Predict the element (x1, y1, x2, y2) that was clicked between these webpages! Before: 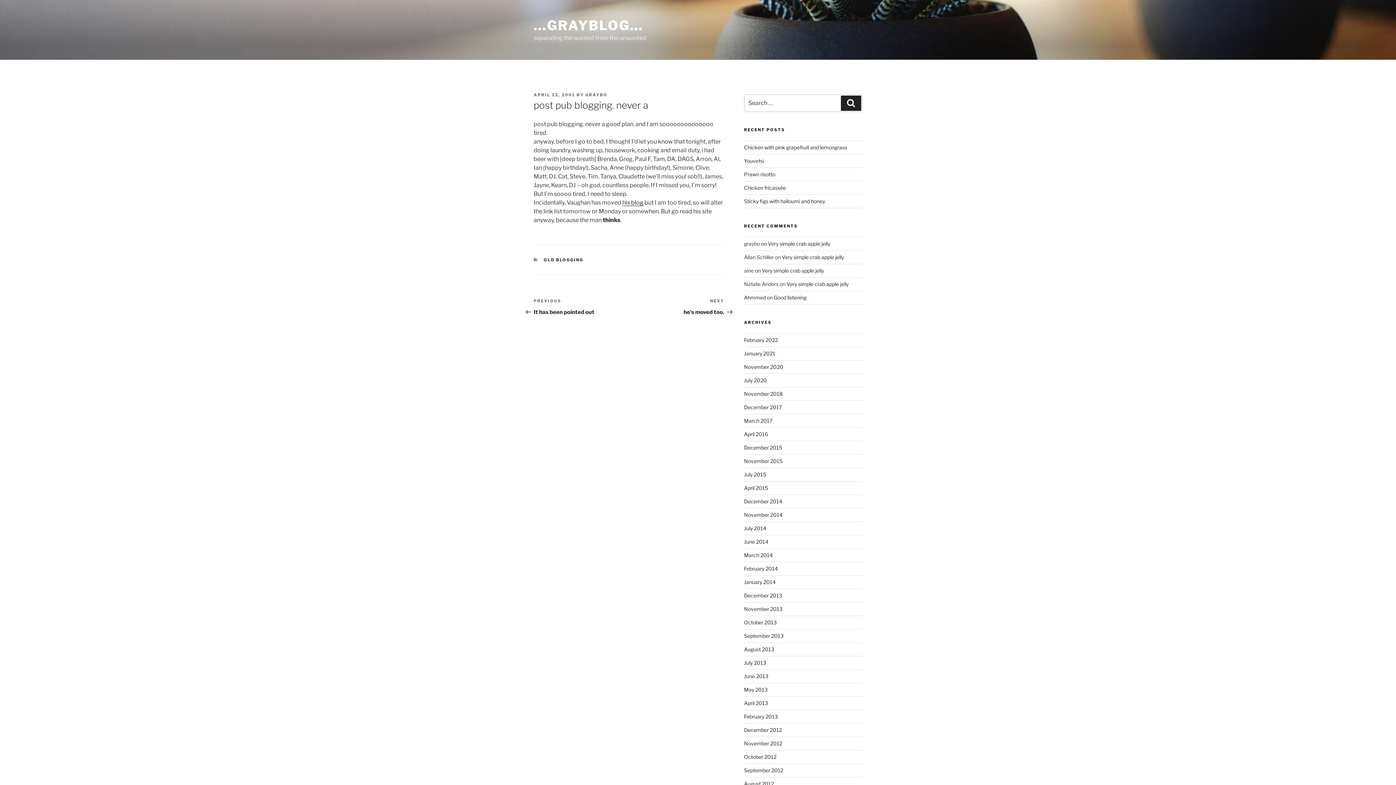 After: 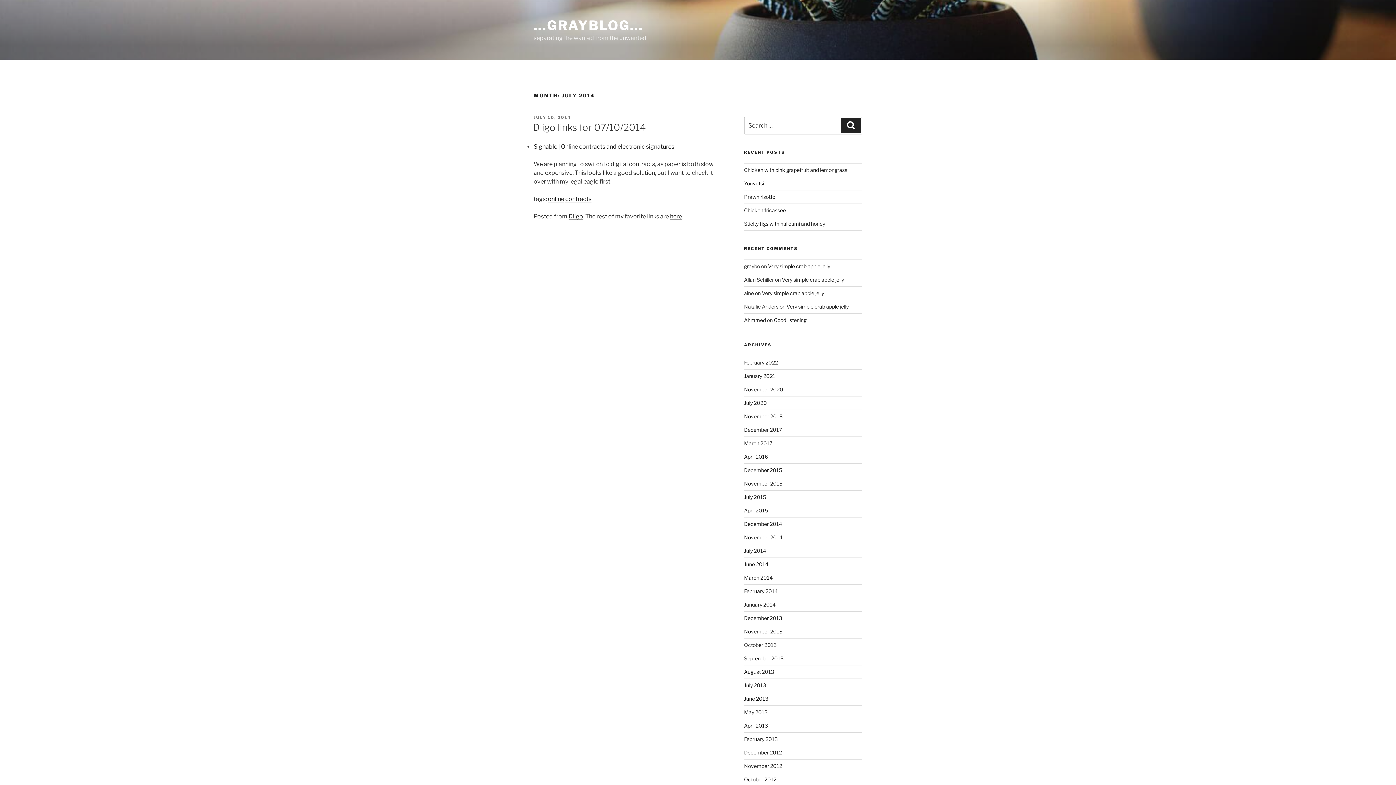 Action: bbox: (744, 525, 766, 531) label: July 2014